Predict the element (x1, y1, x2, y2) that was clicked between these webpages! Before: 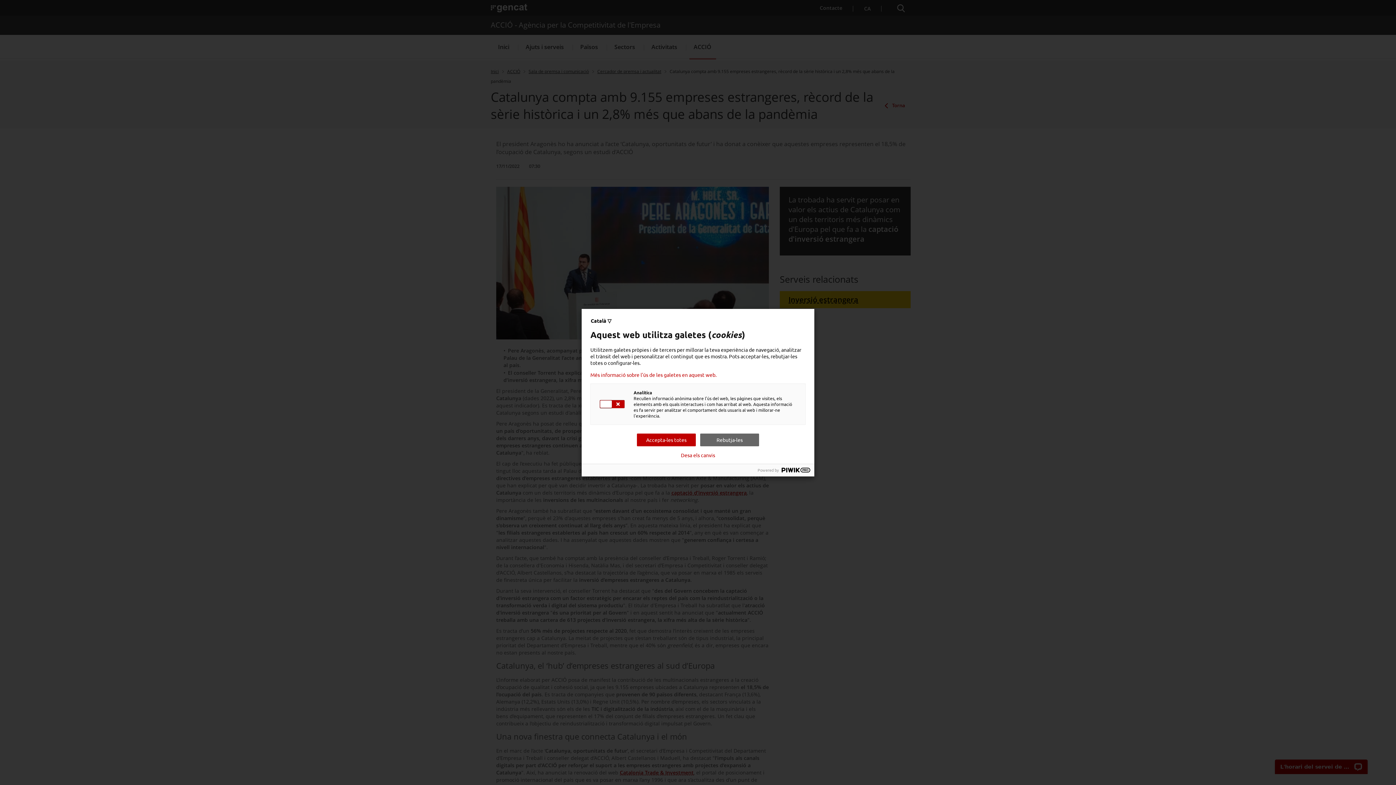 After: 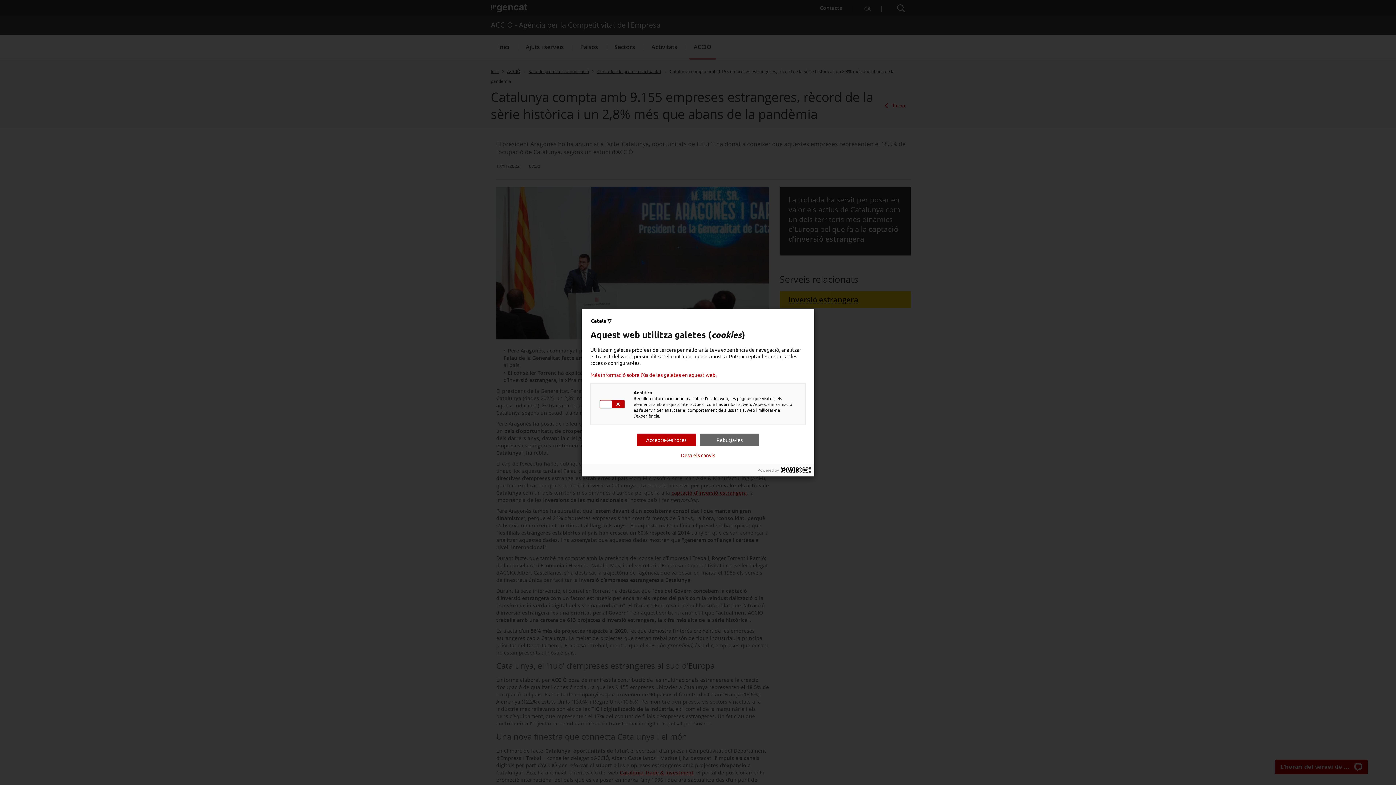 Action: bbox: (781, 467, 810, 472)